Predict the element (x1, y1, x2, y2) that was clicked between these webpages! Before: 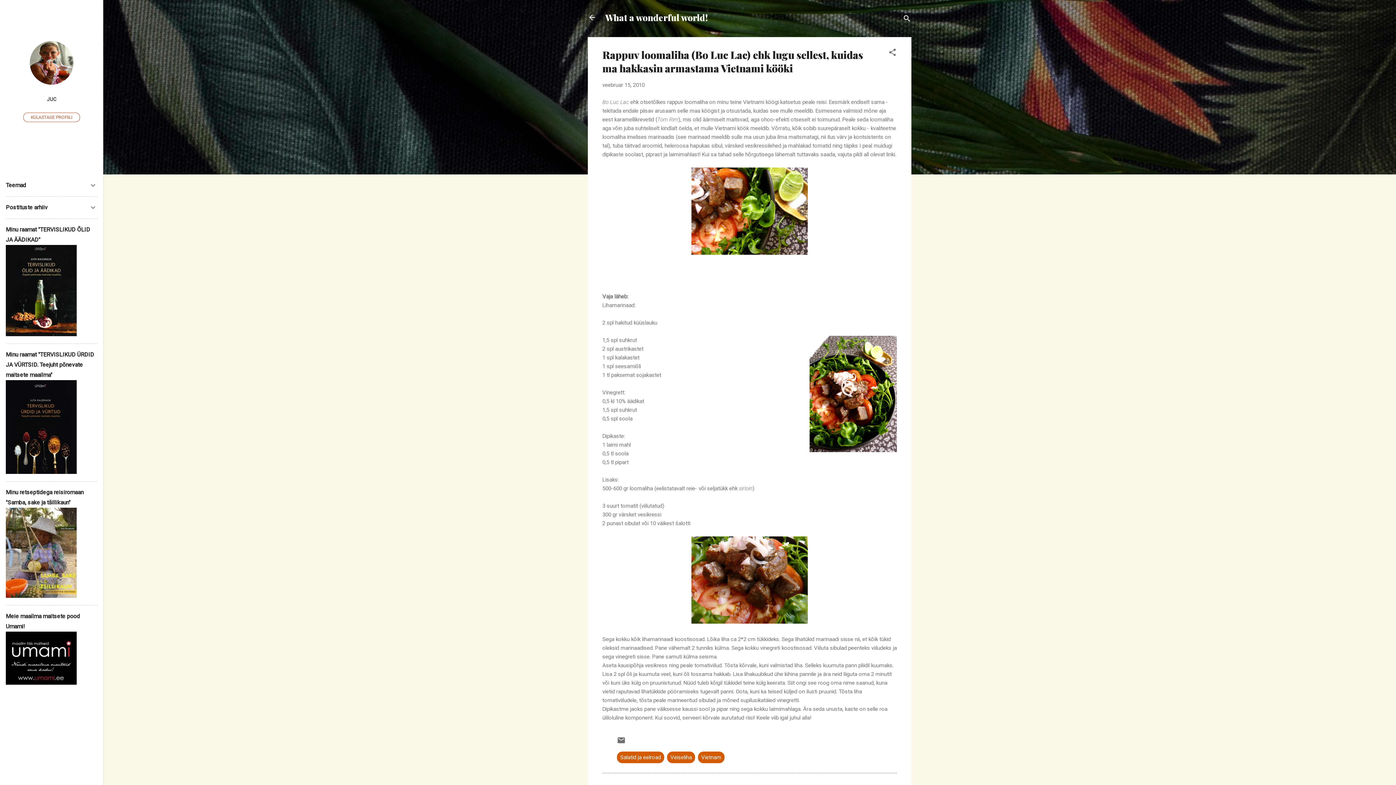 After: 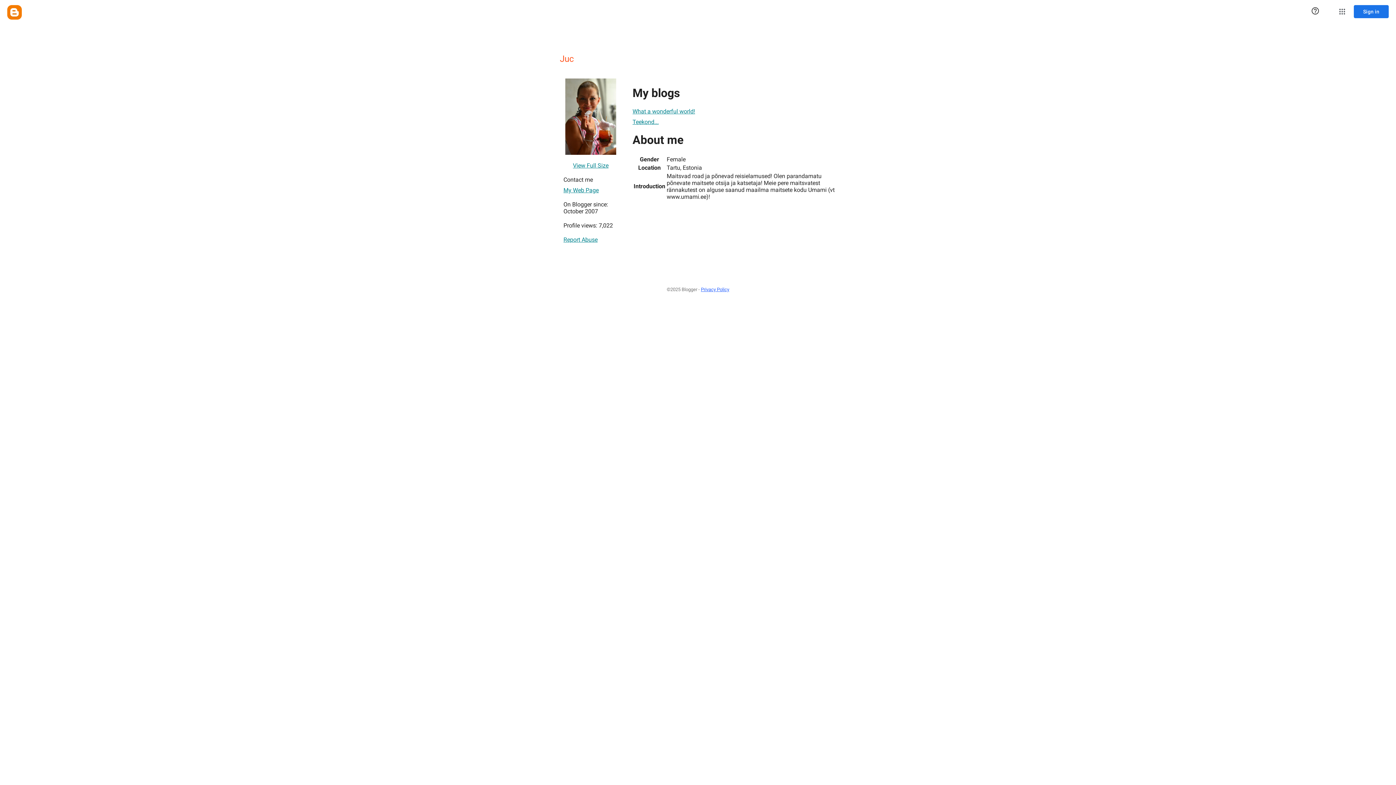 Action: bbox: (29, 79, 73, 86)